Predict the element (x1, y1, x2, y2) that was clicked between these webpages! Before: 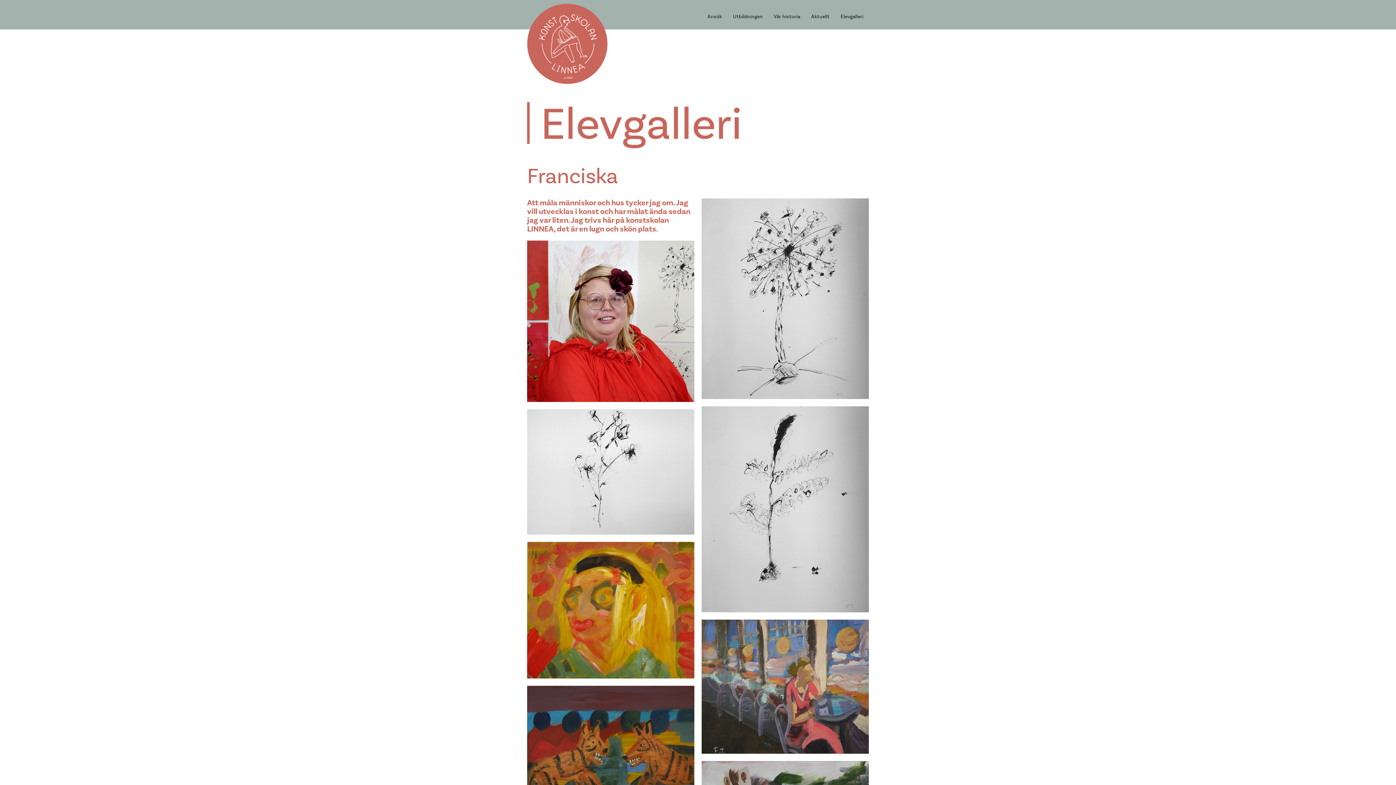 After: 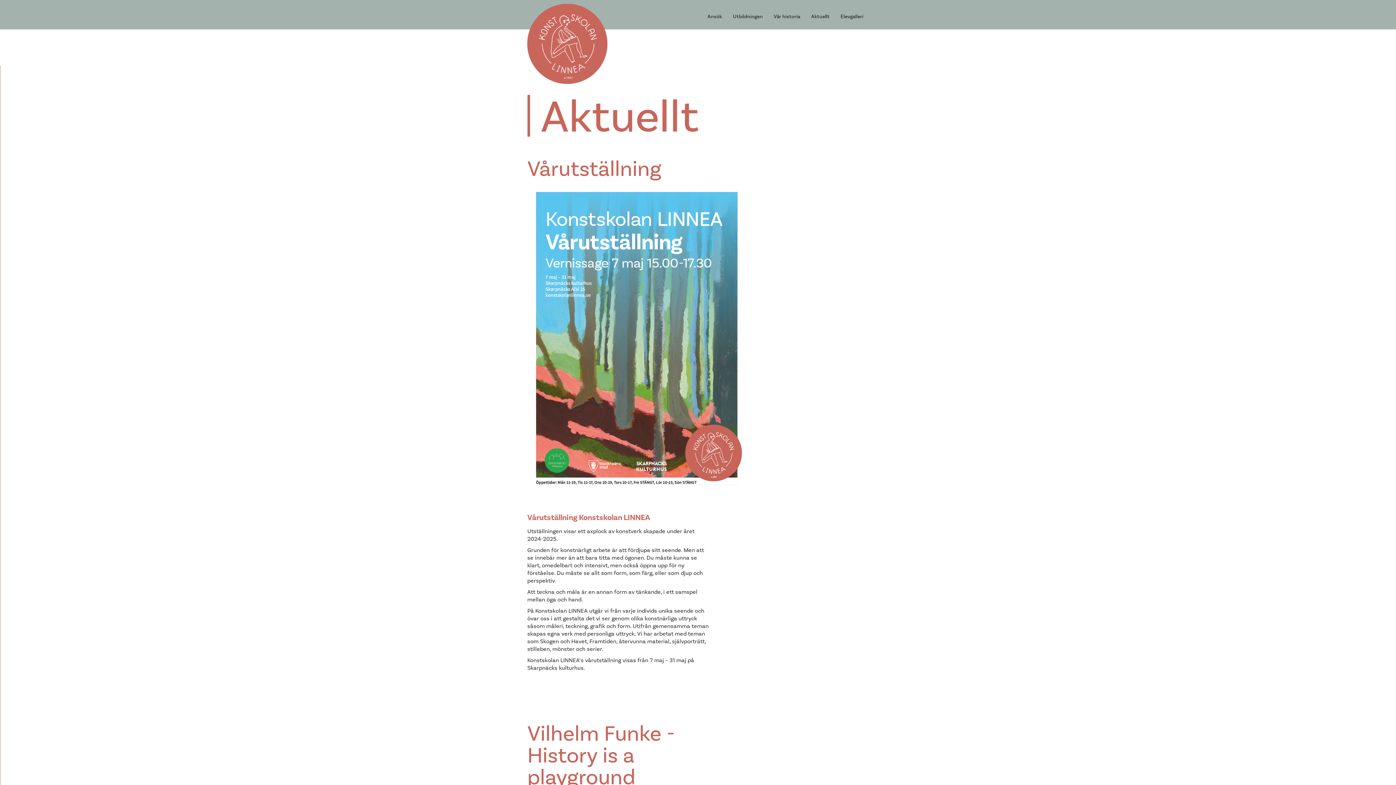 Action: label: Aktuellt bbox: (807, 11, 833, 21)